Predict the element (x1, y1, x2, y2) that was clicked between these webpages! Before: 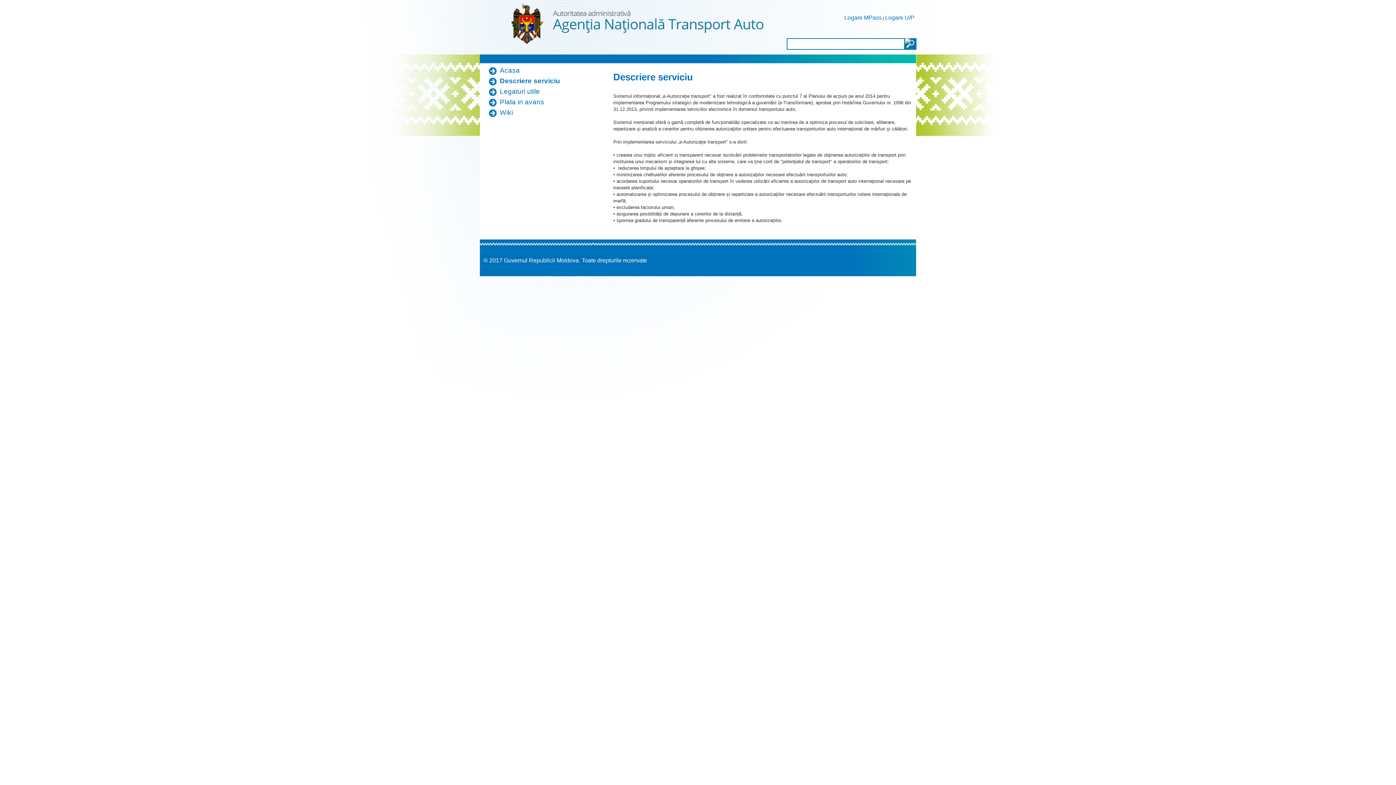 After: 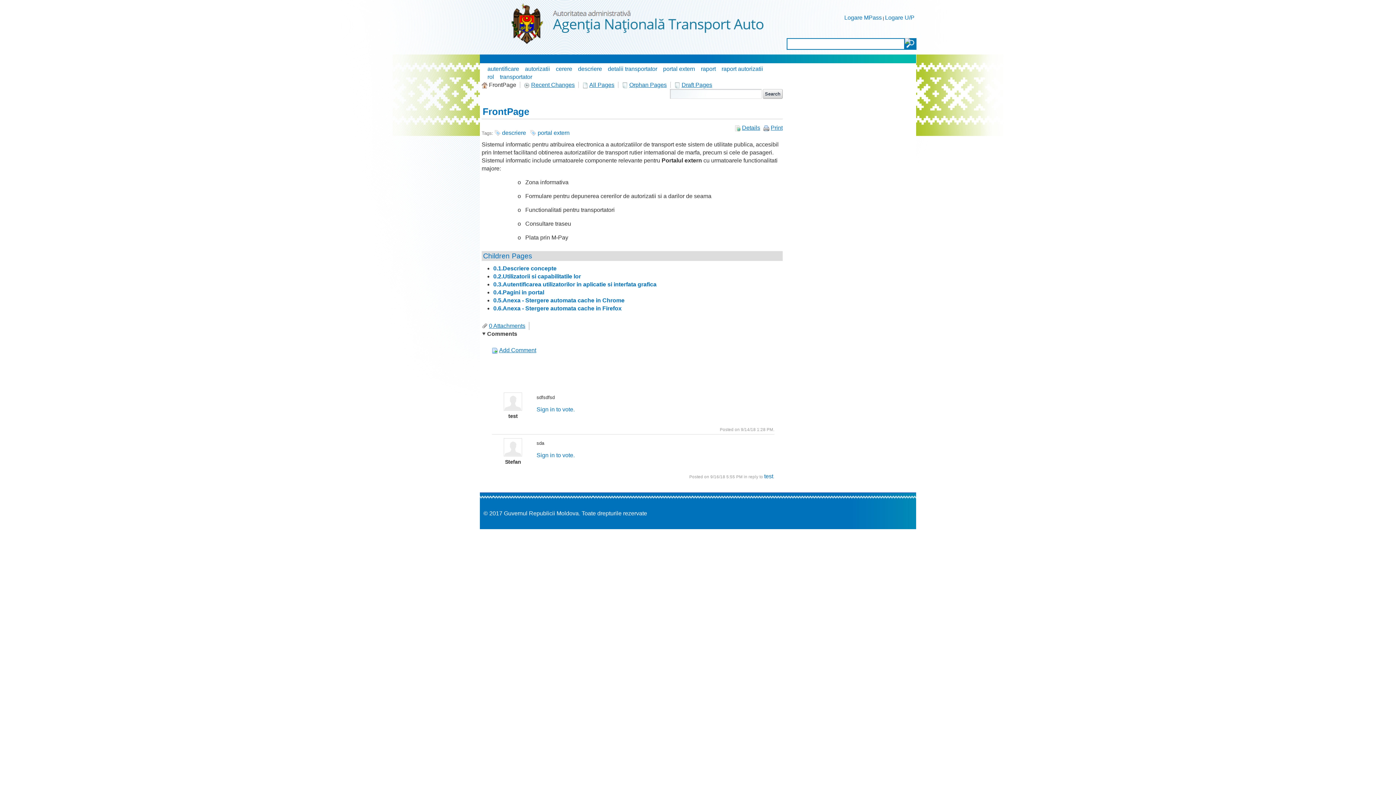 Action: bbox: (500, 108, 513, 116) label: Wiki